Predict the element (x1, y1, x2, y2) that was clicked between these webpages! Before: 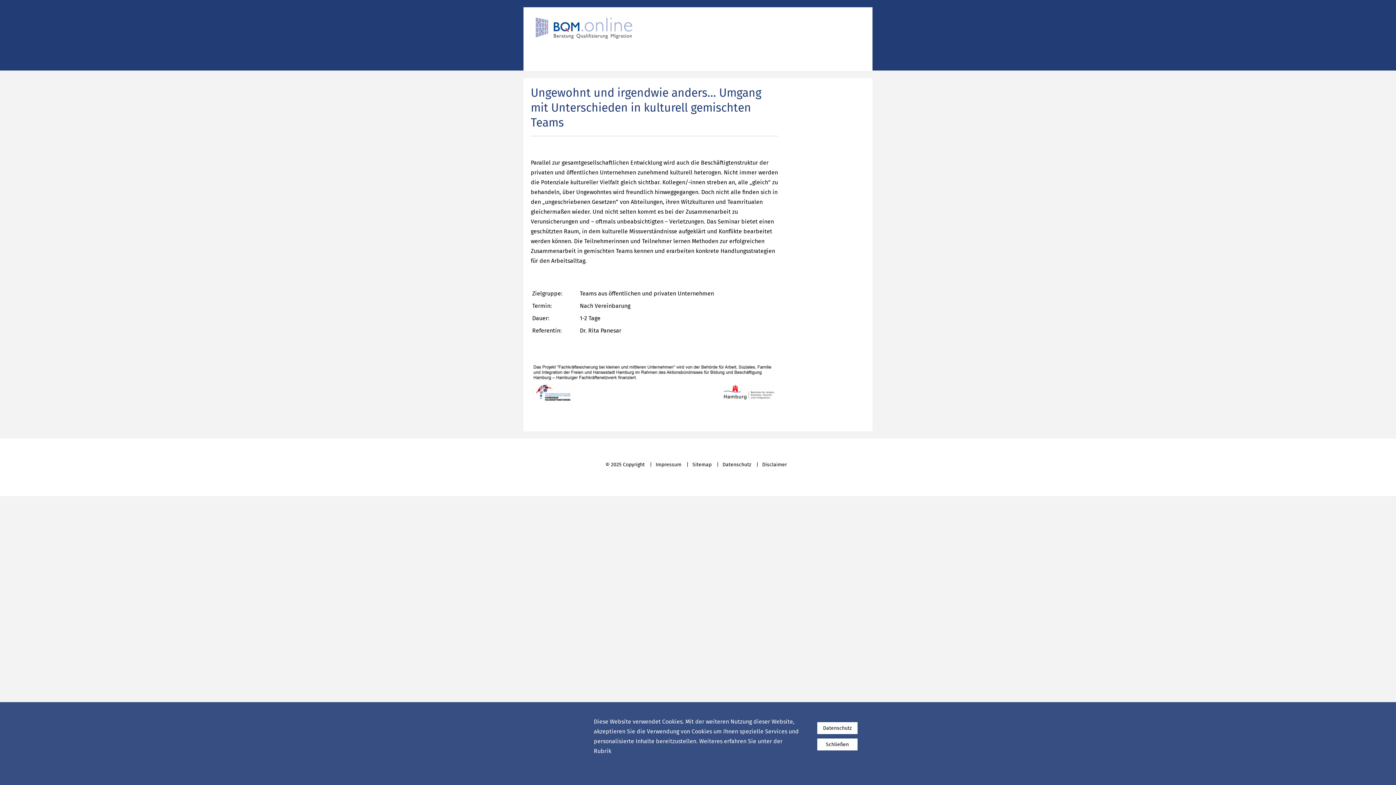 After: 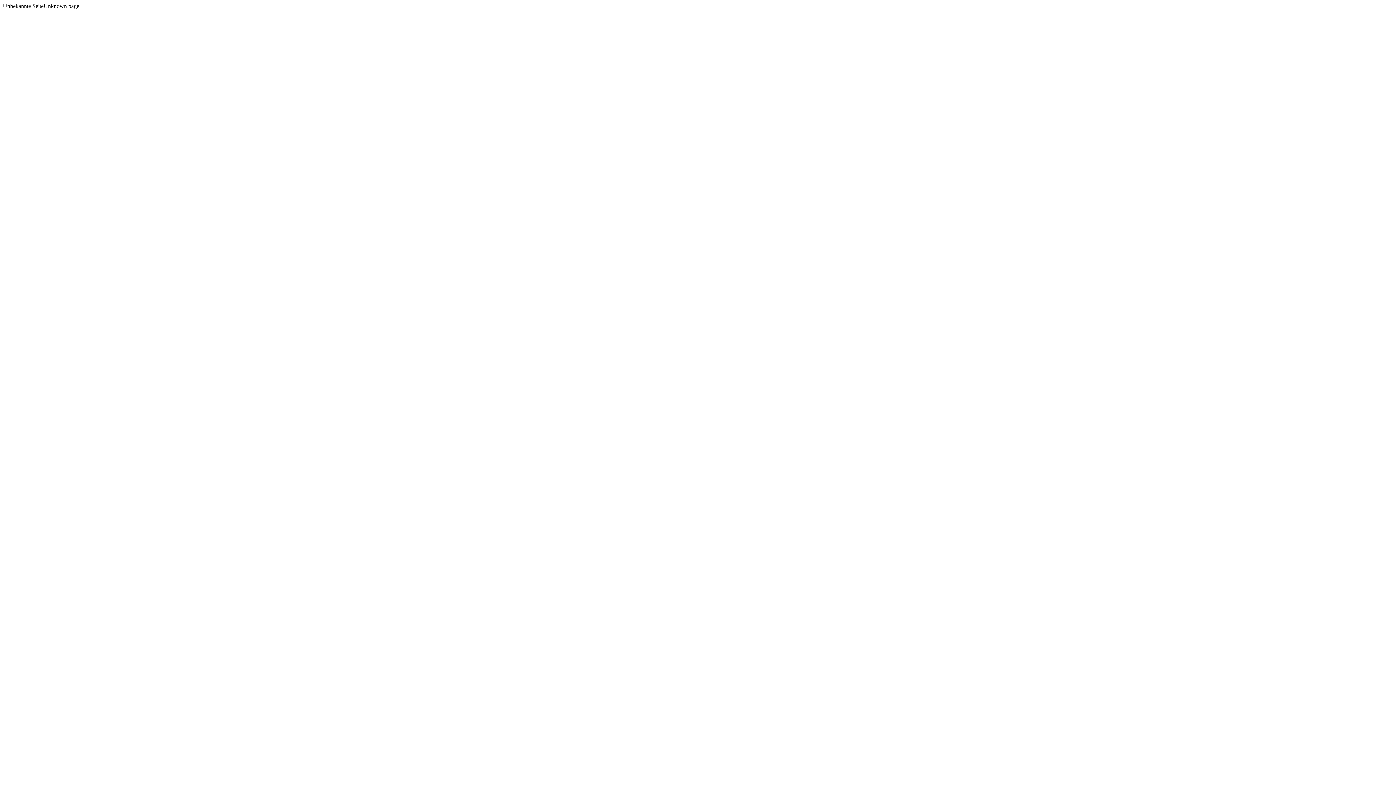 Action: bbox: (692, 461, 711, 467) label: Sitemap